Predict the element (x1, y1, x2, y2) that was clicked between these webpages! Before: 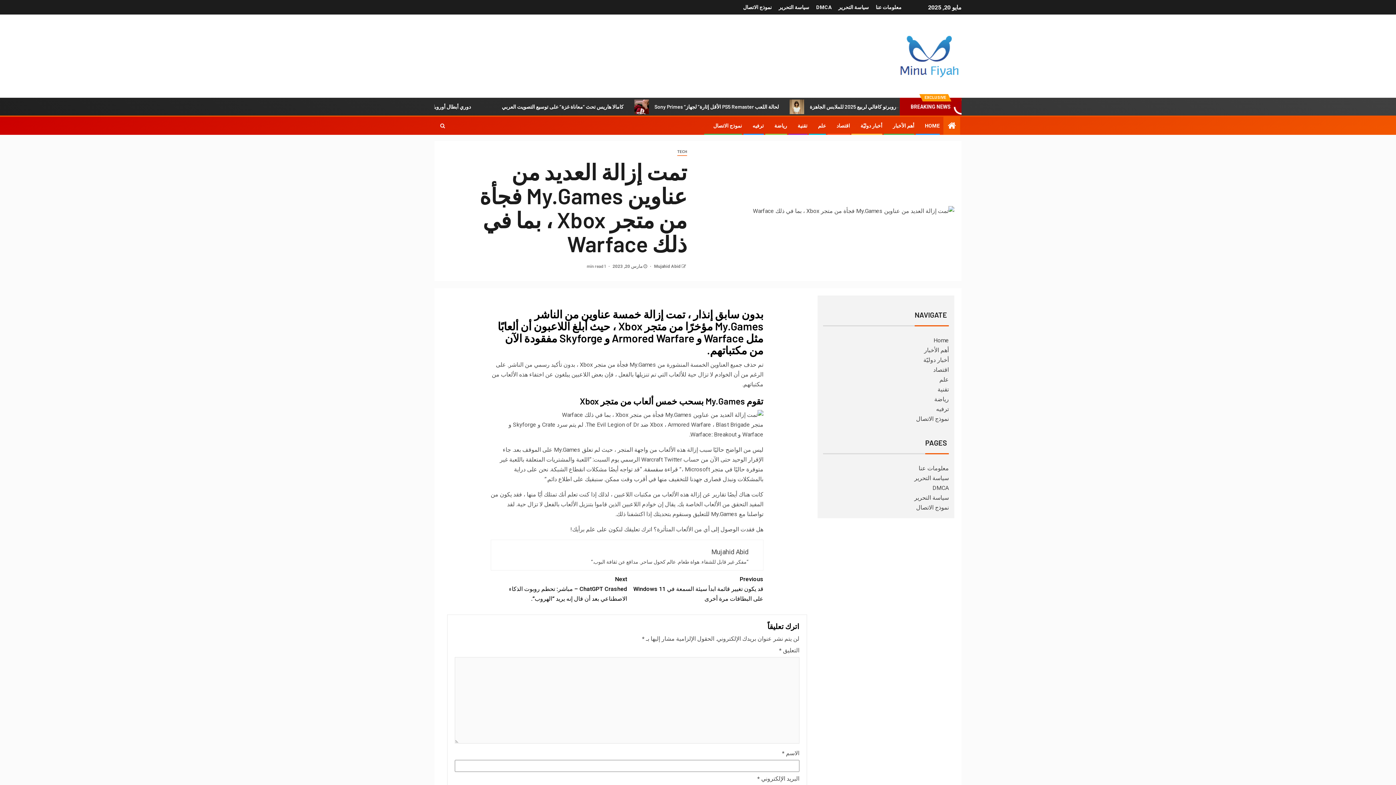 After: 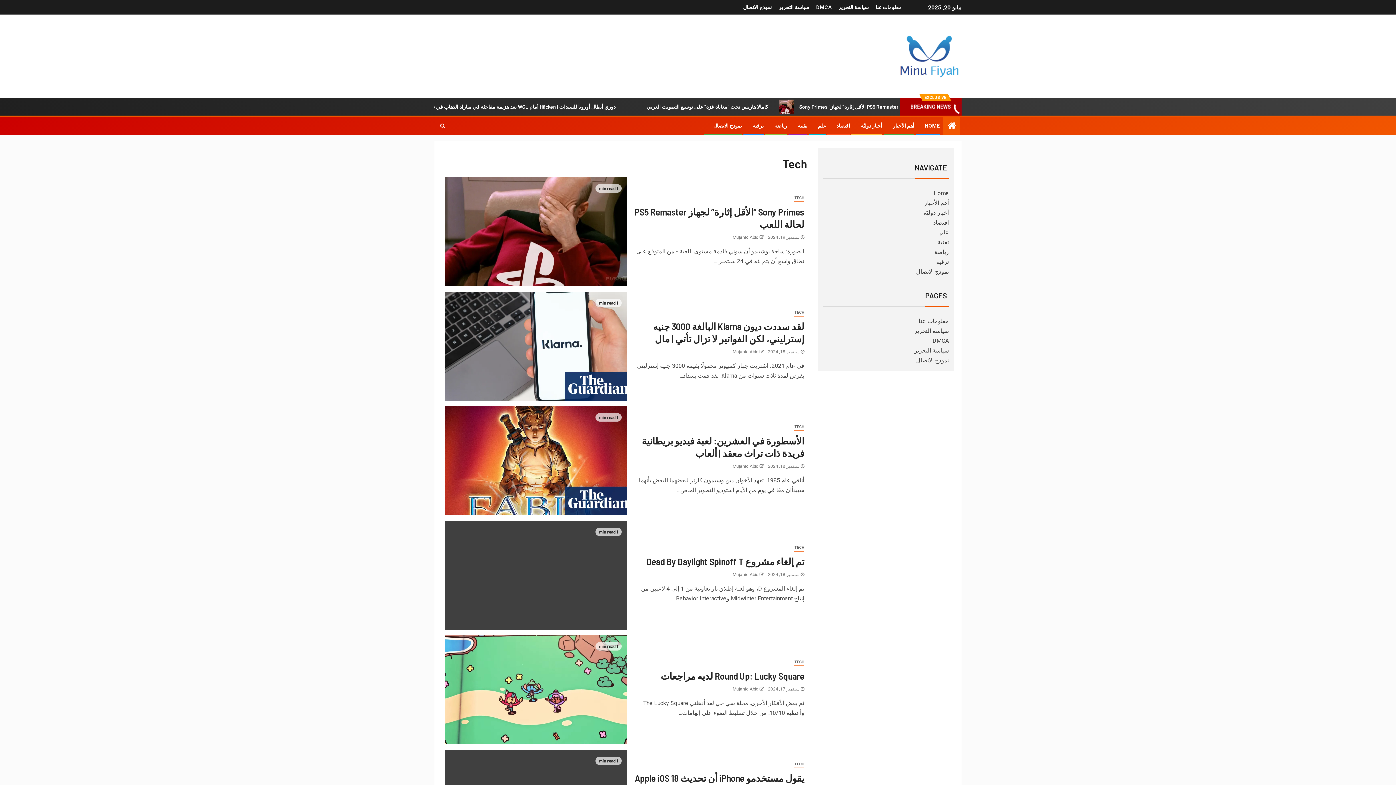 Action: label: TECH bbox: (677, 148, 687, 156)